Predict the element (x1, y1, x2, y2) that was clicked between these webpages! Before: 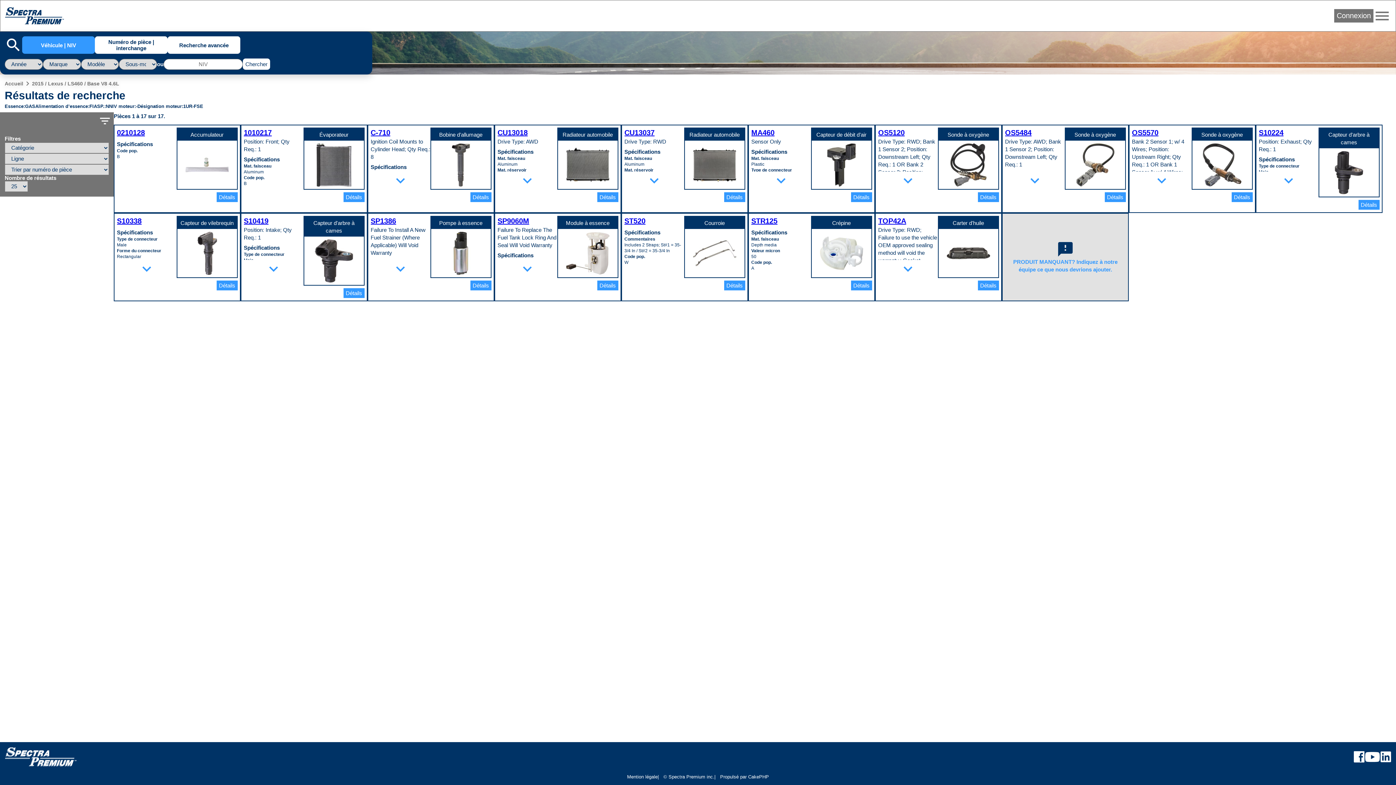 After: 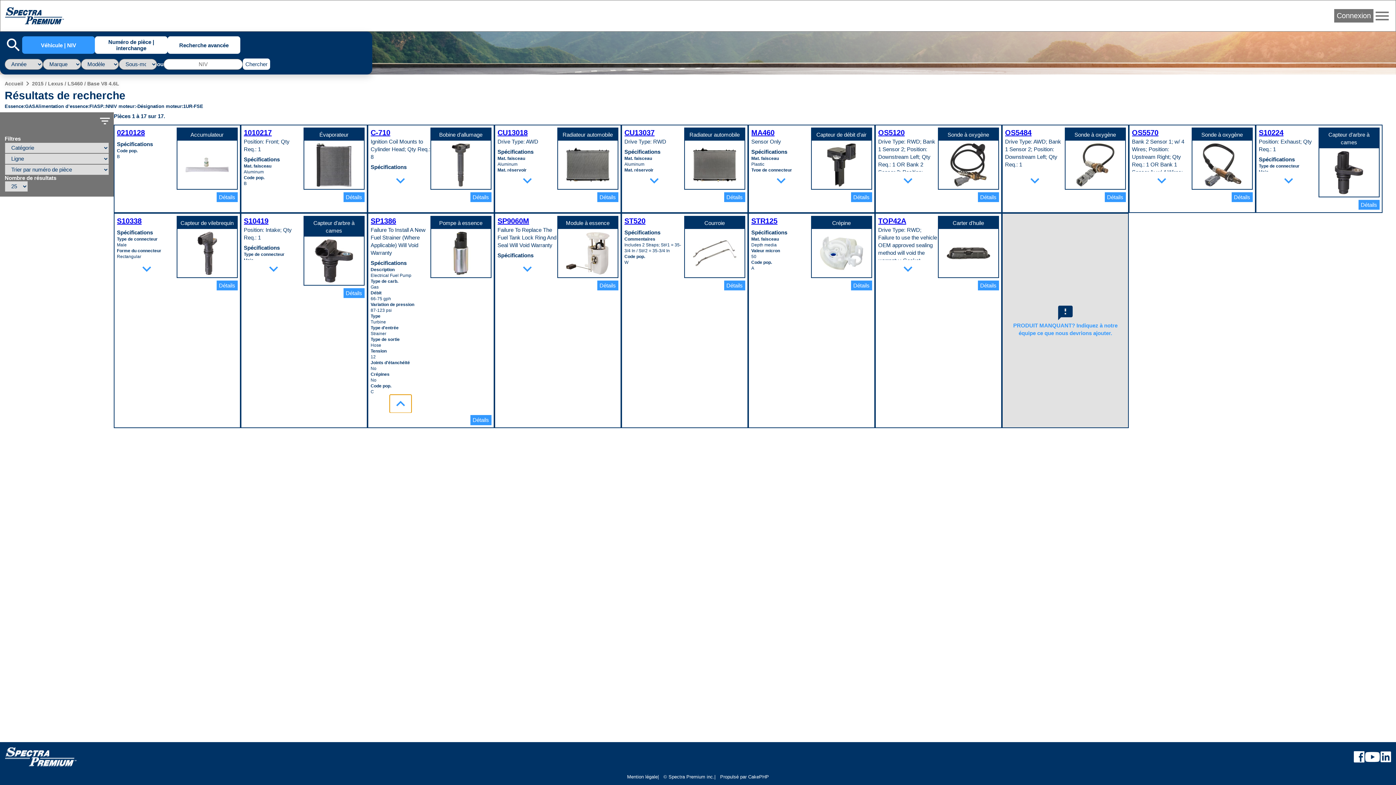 Action: label: expand_more bbox: (389, 260, 411, 278)